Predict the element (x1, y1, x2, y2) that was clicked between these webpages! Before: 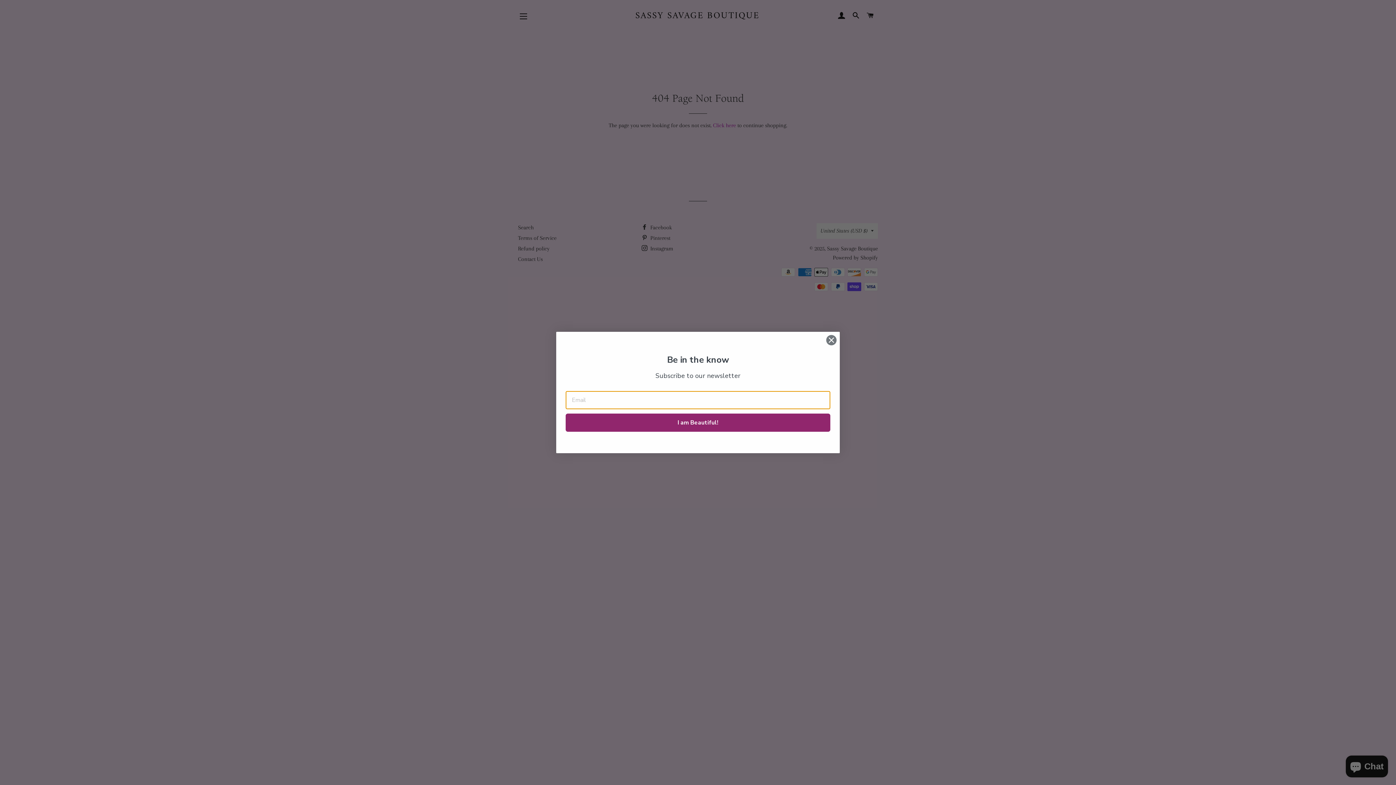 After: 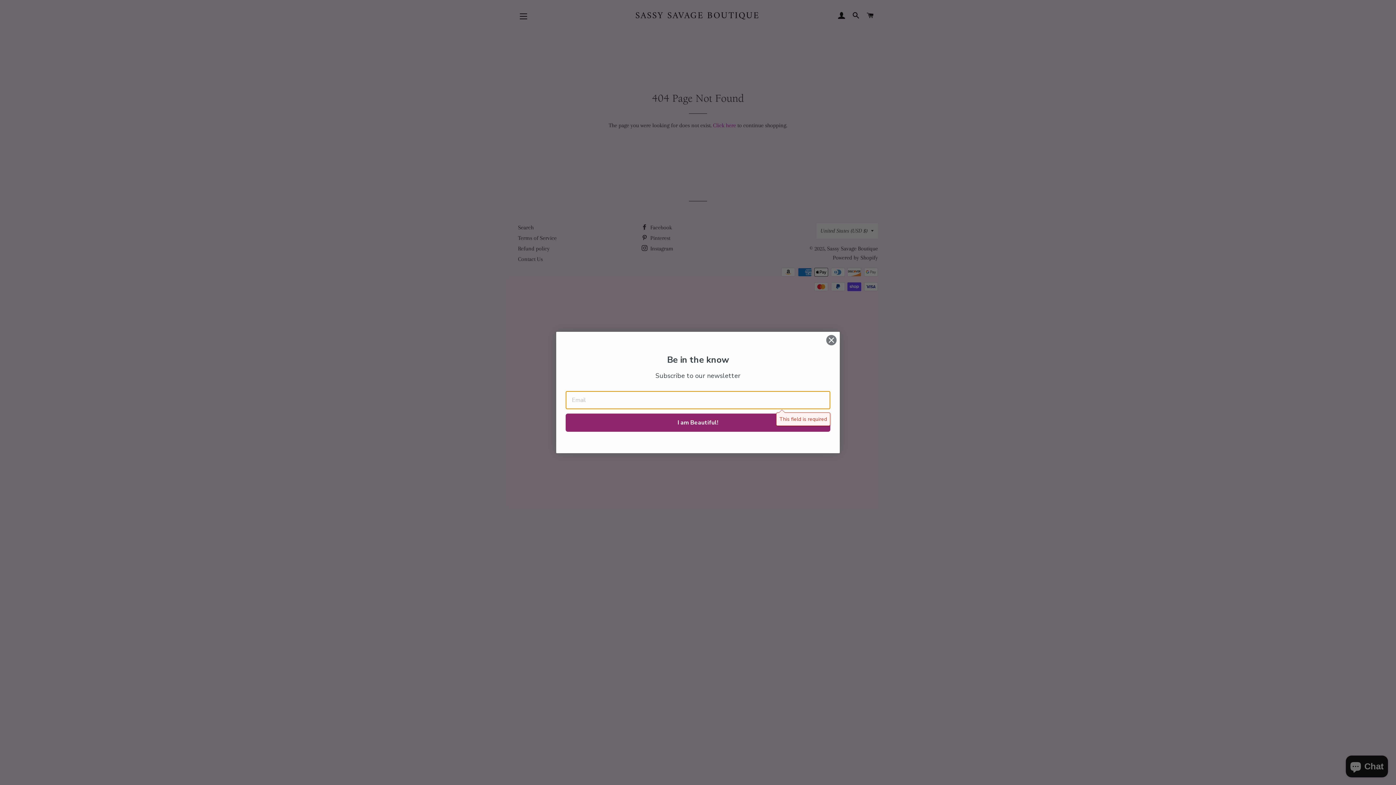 Action: label: I am Beautiful! bbox: (565, 413, 830, 432)